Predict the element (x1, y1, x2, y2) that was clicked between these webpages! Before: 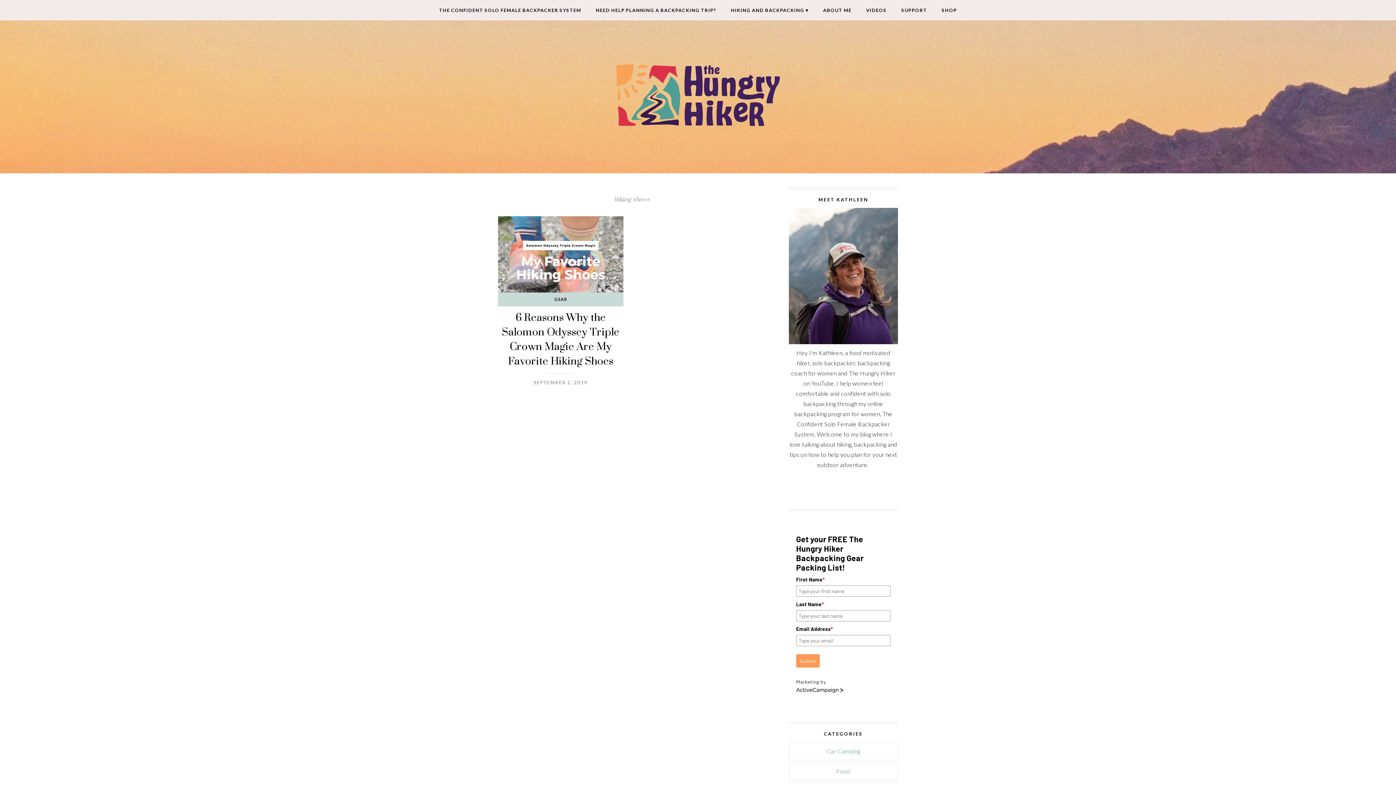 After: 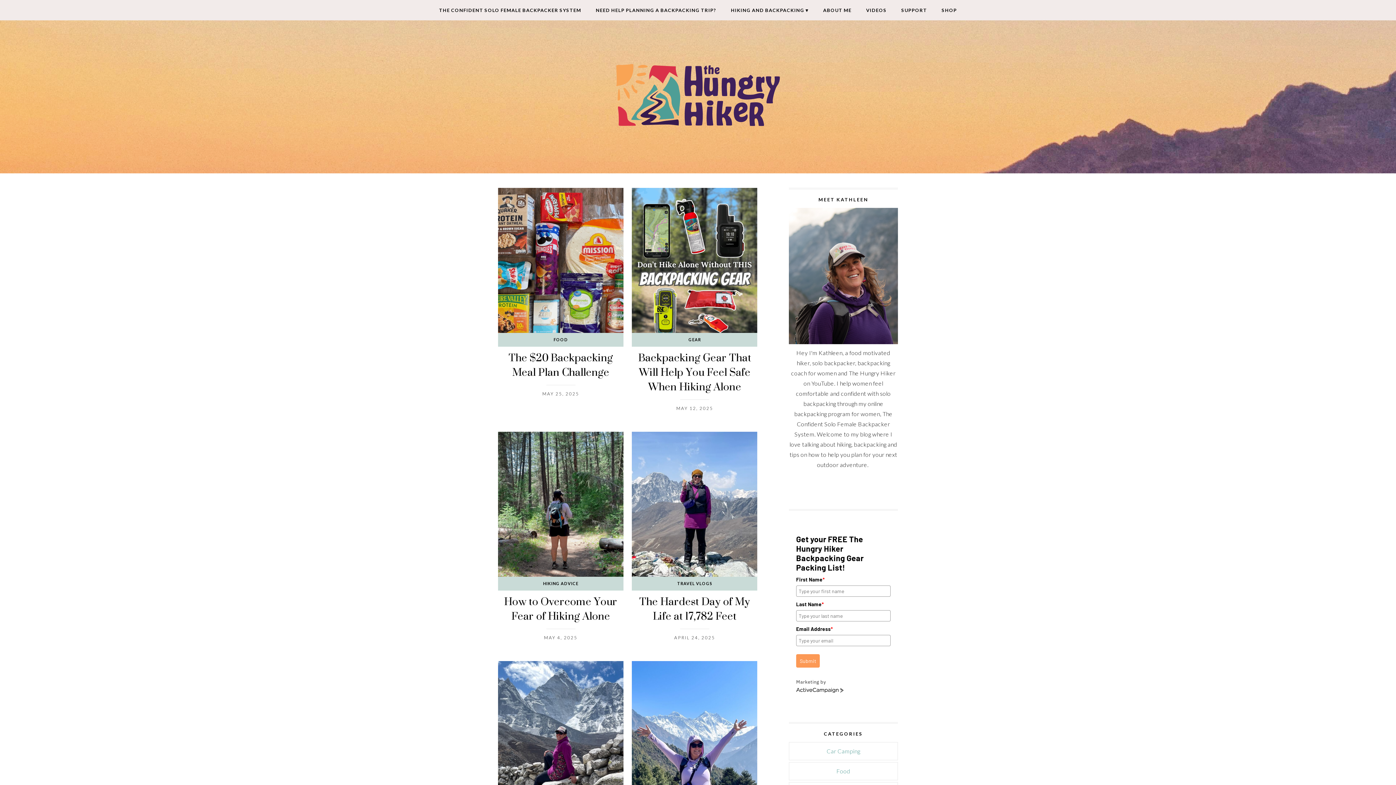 Action: bbox: (0, 64, 1396, 126)